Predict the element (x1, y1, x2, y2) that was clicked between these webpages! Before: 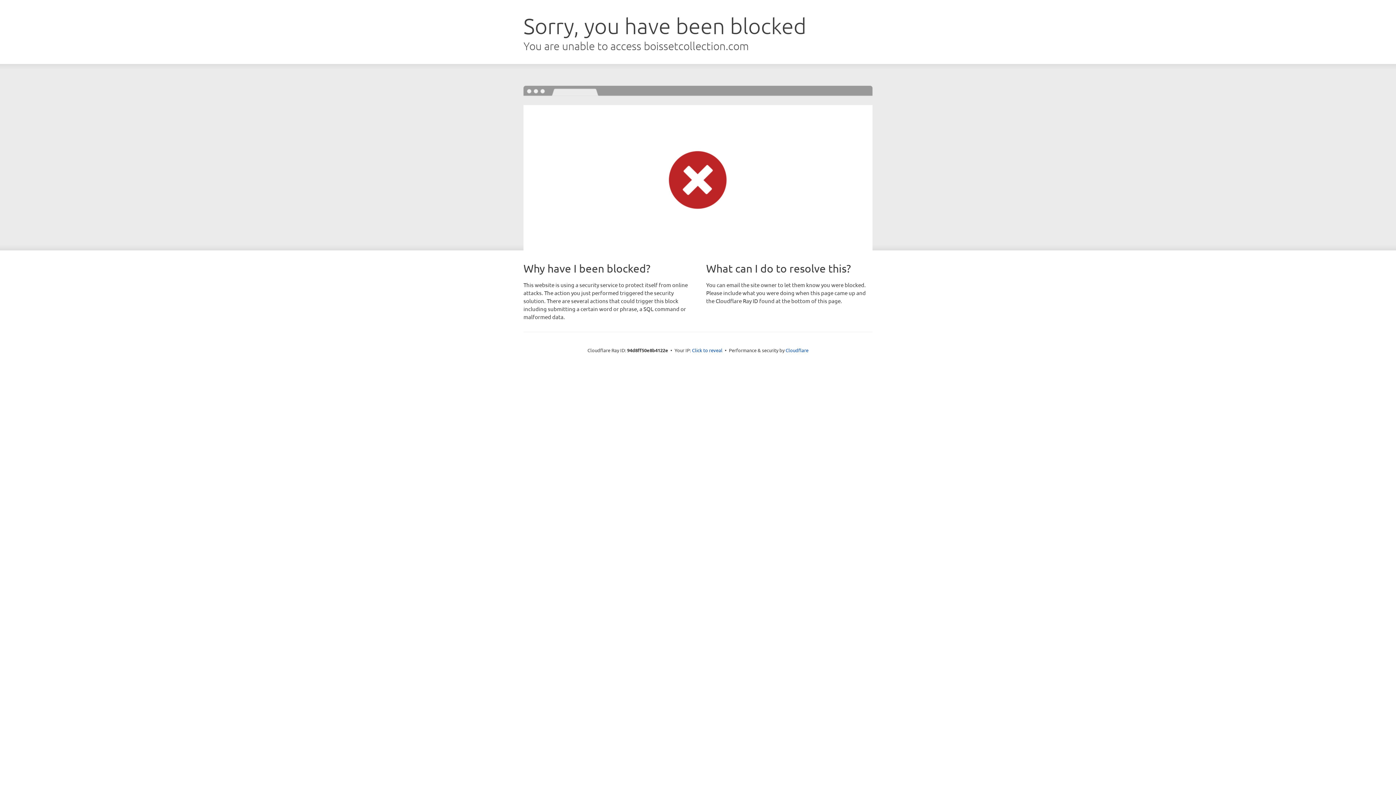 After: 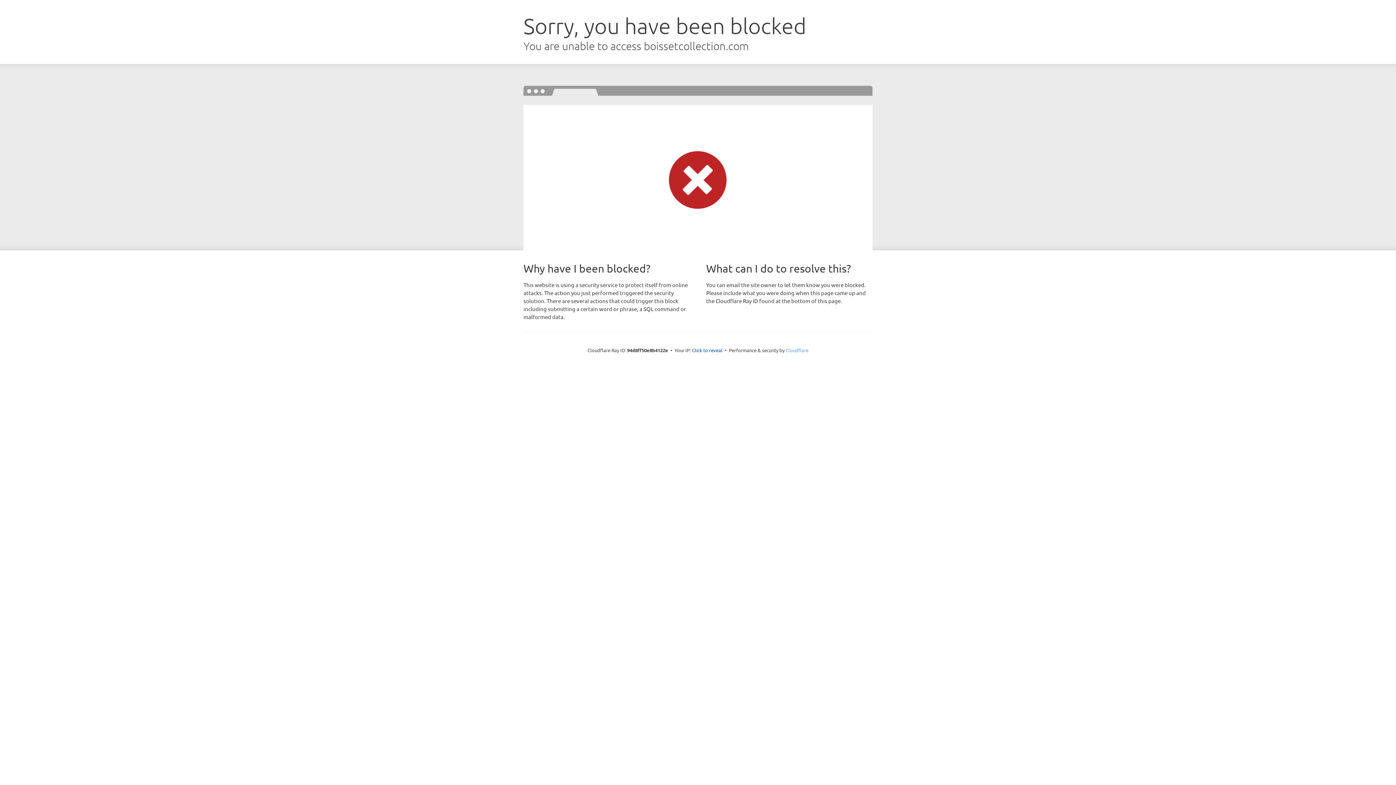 Action: label: Cloudflare bbox: (785, 347, 808, 353)